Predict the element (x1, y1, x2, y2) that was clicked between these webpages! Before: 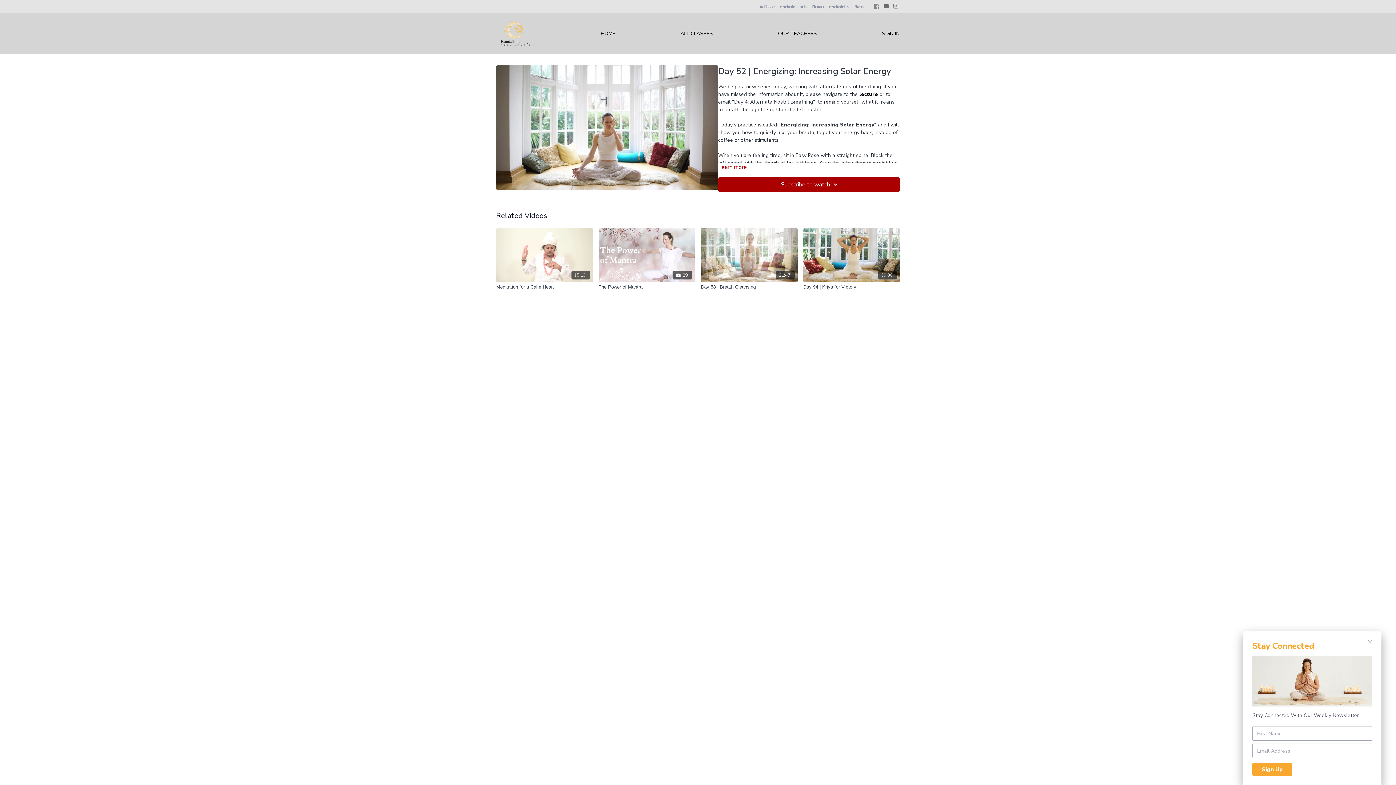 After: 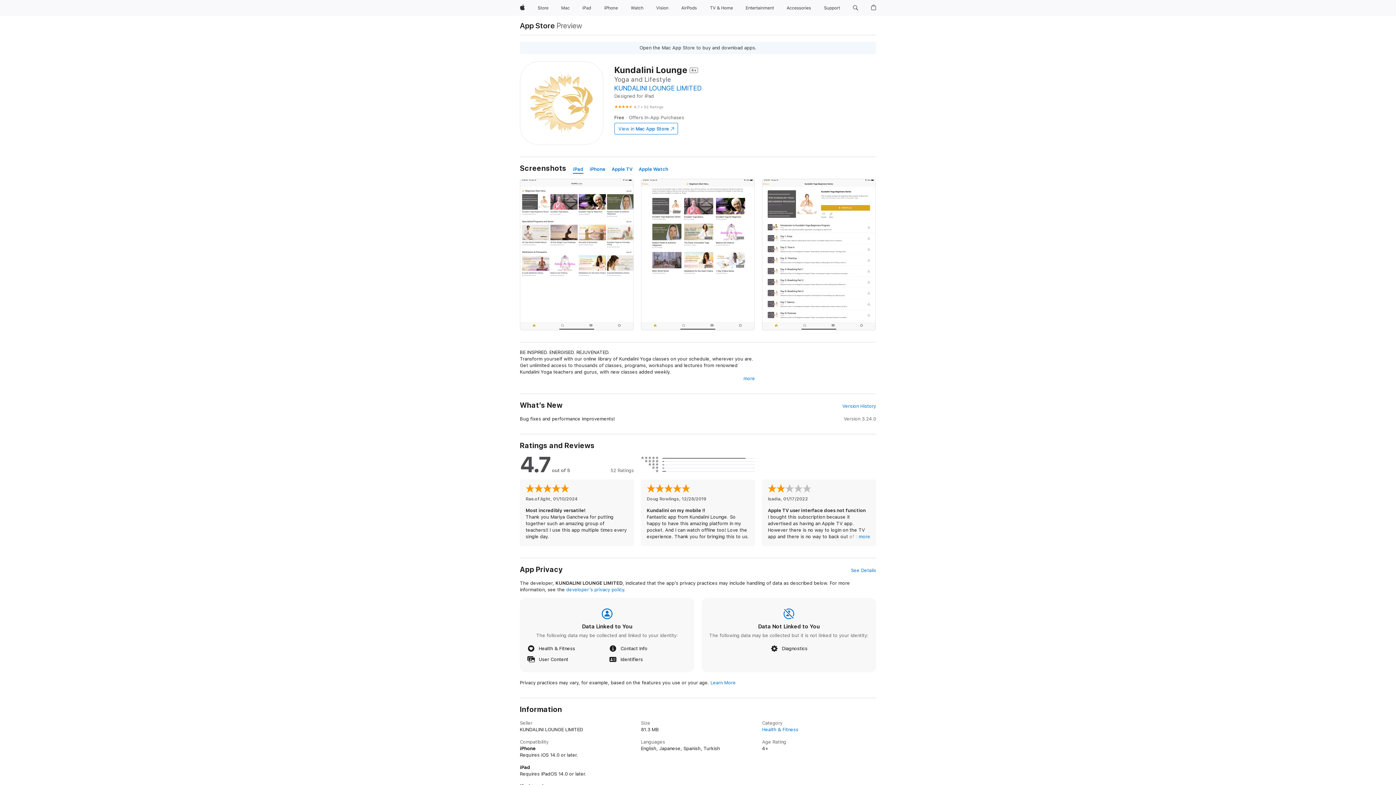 Action: bbox: (800, 4, 807, 8)